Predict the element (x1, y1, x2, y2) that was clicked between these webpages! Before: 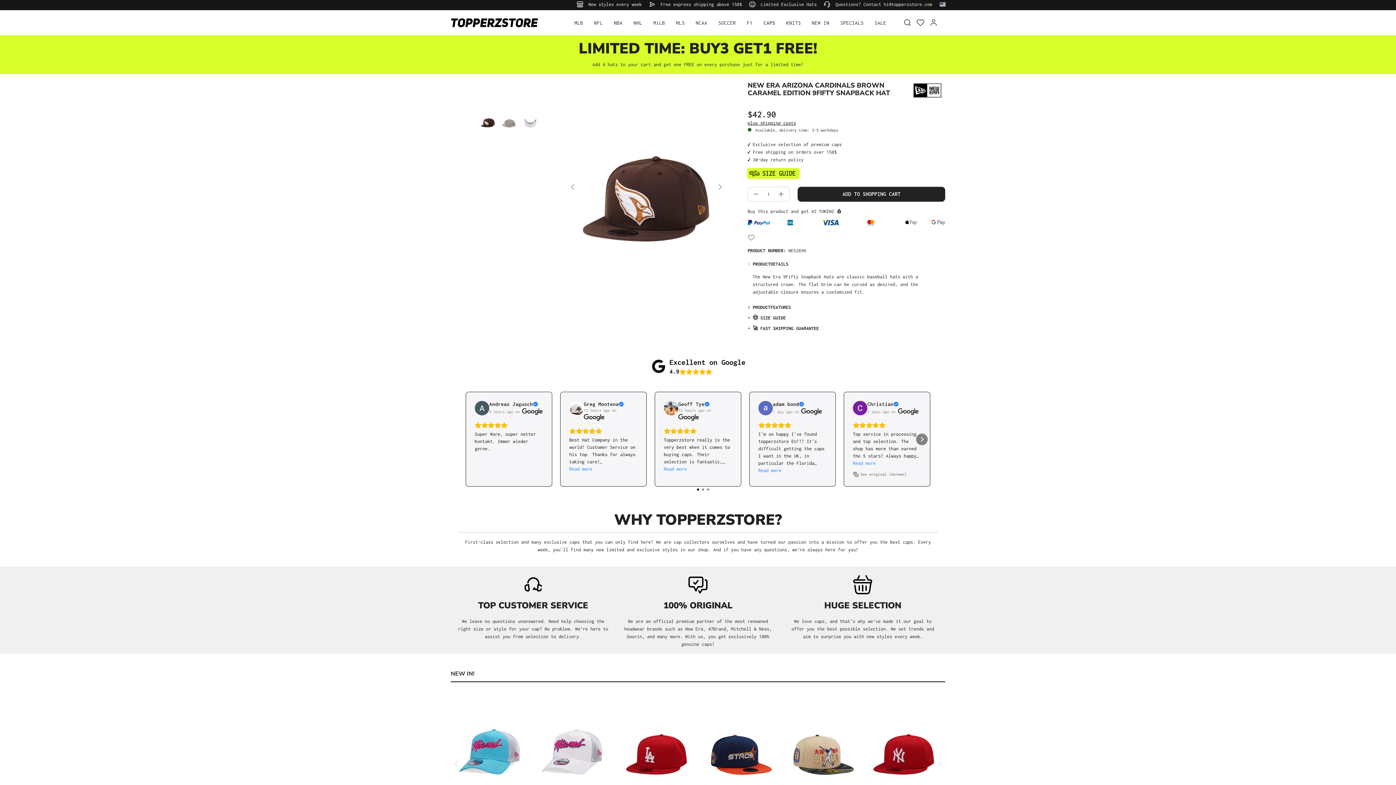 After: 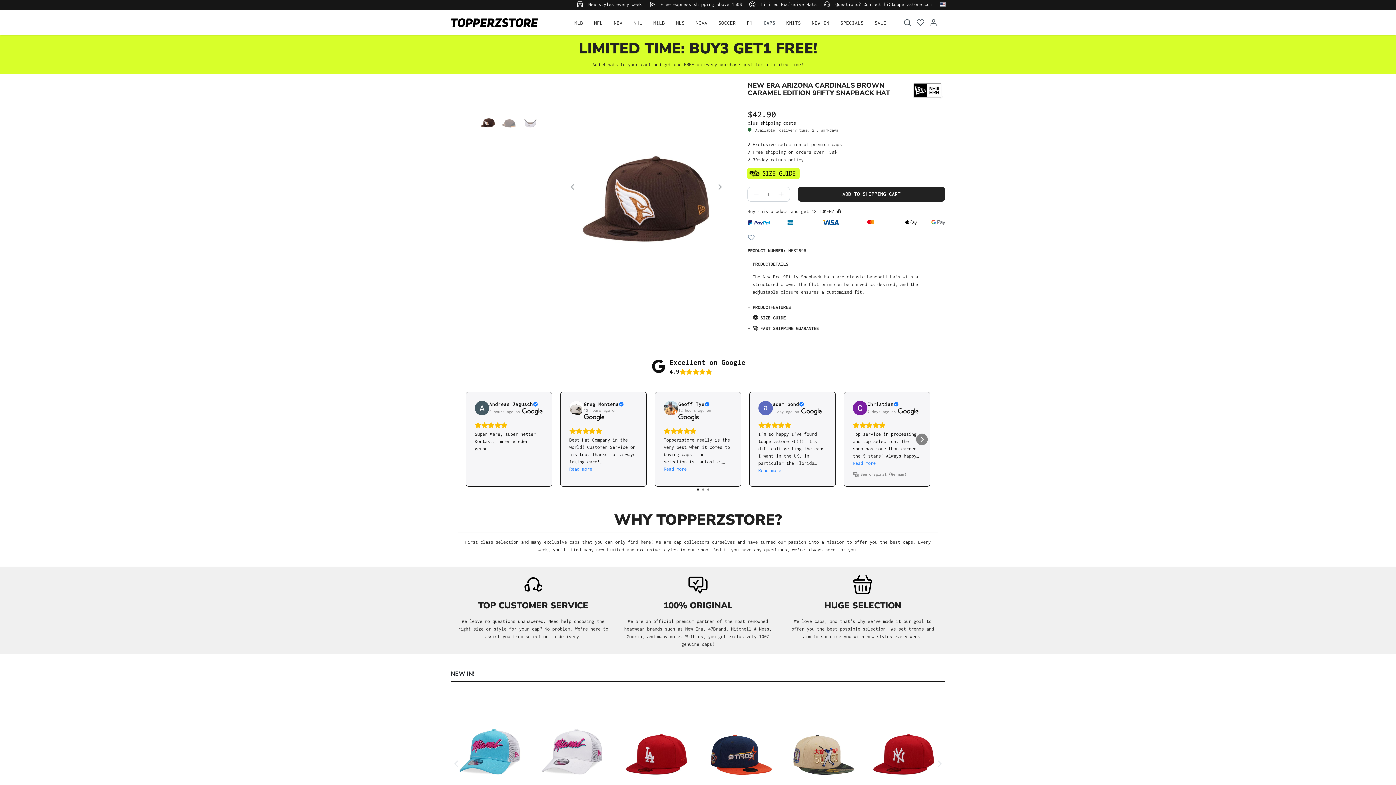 Action: label: View on Google bbox: (522, 407, 542, 416)